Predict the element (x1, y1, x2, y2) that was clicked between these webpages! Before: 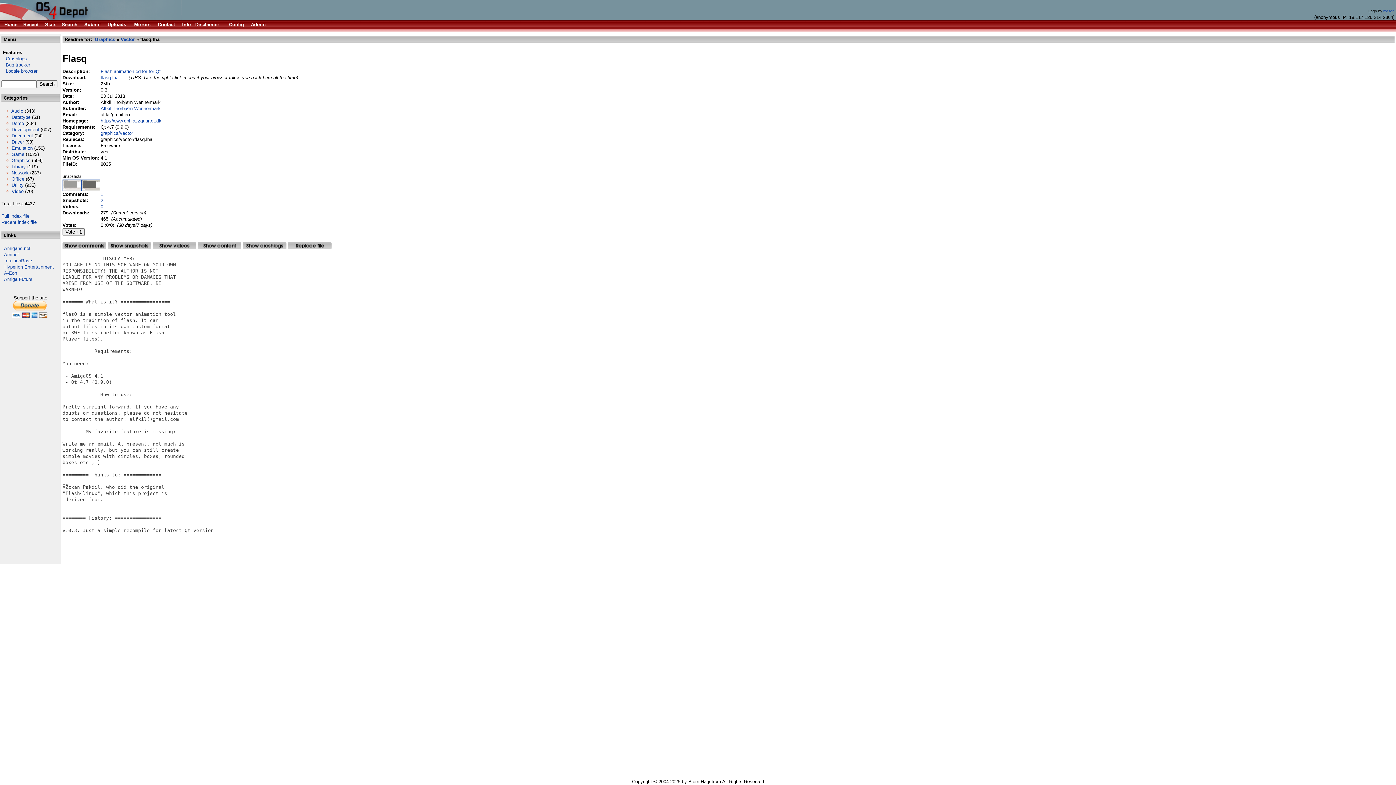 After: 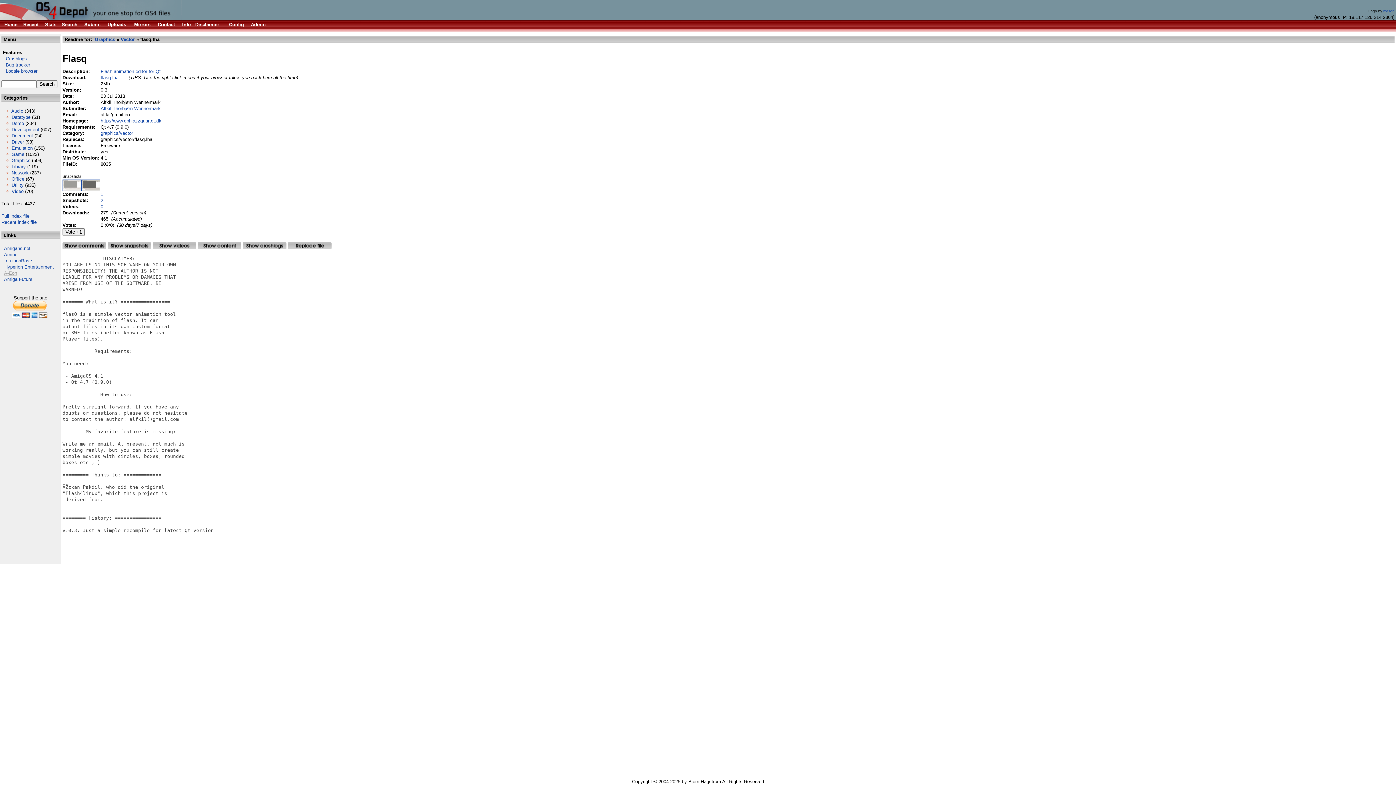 Action: bbox: (4, 270, 17, 276) label: A-Eon